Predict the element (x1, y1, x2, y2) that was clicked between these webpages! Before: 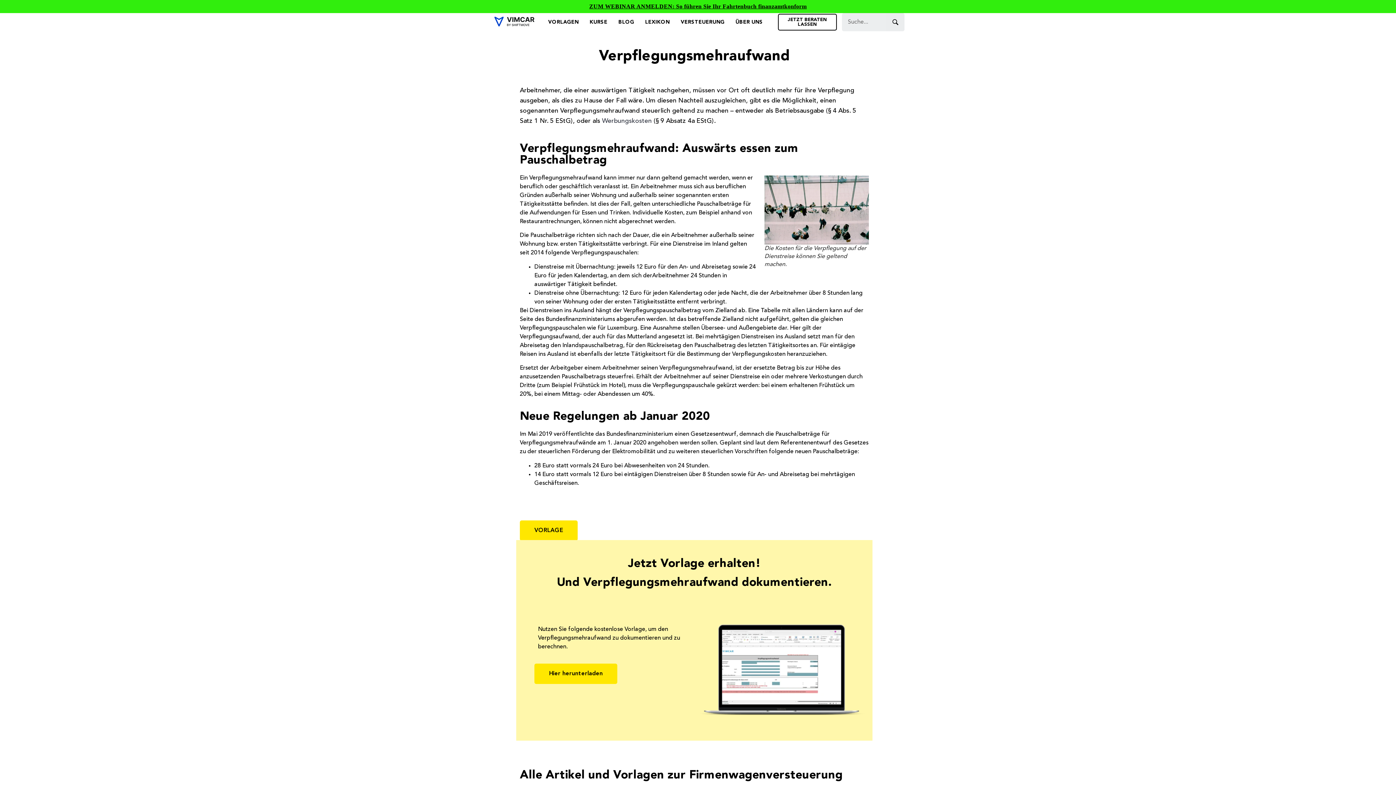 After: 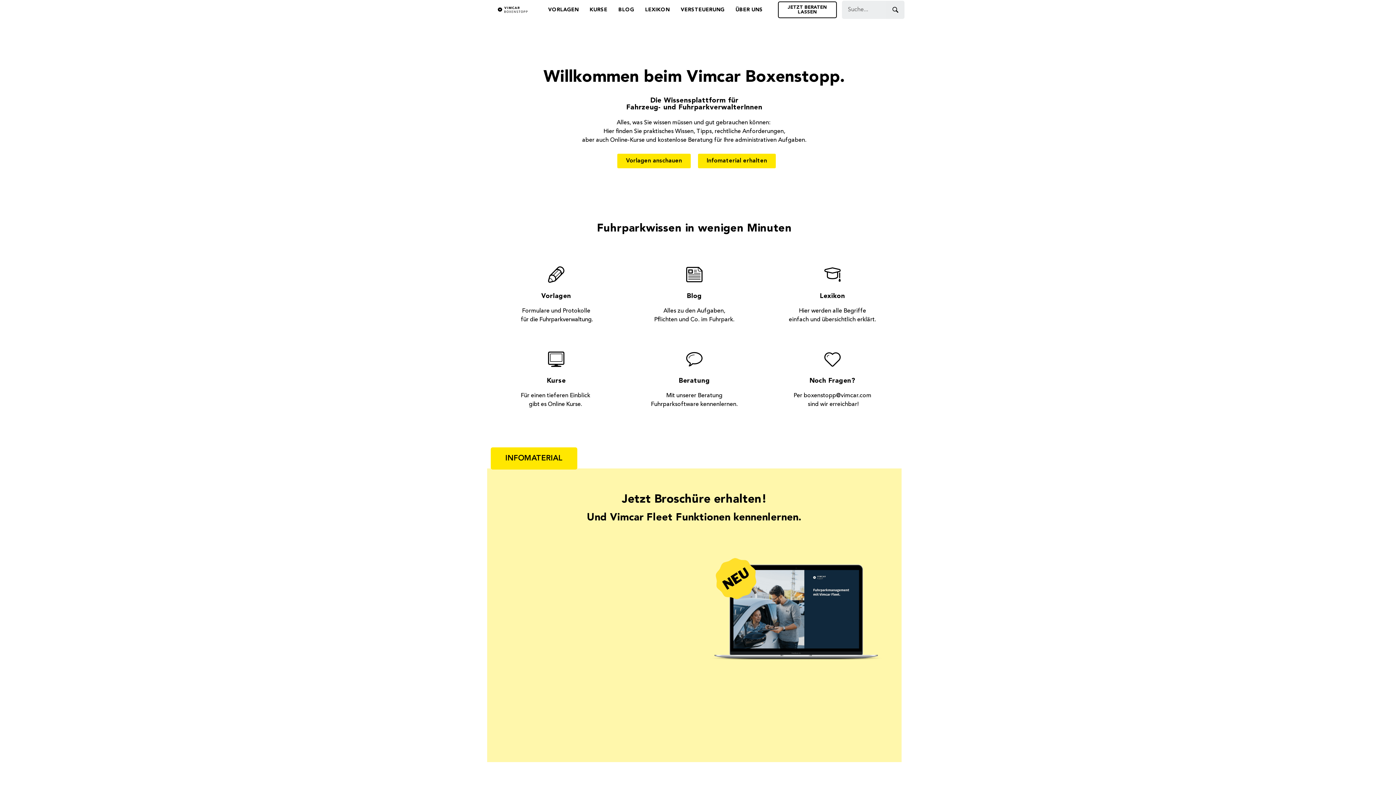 Action: bbox: (494, 16, 534, 26)